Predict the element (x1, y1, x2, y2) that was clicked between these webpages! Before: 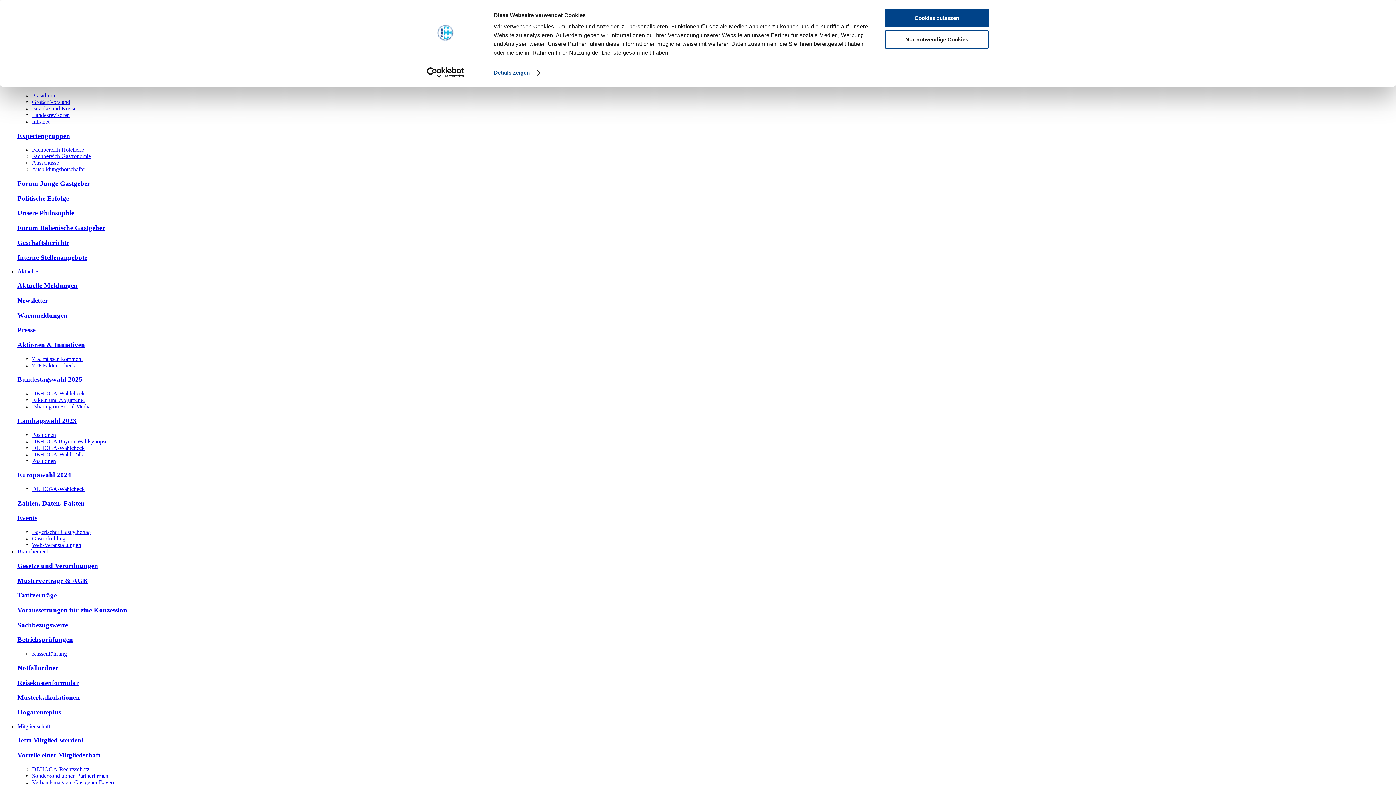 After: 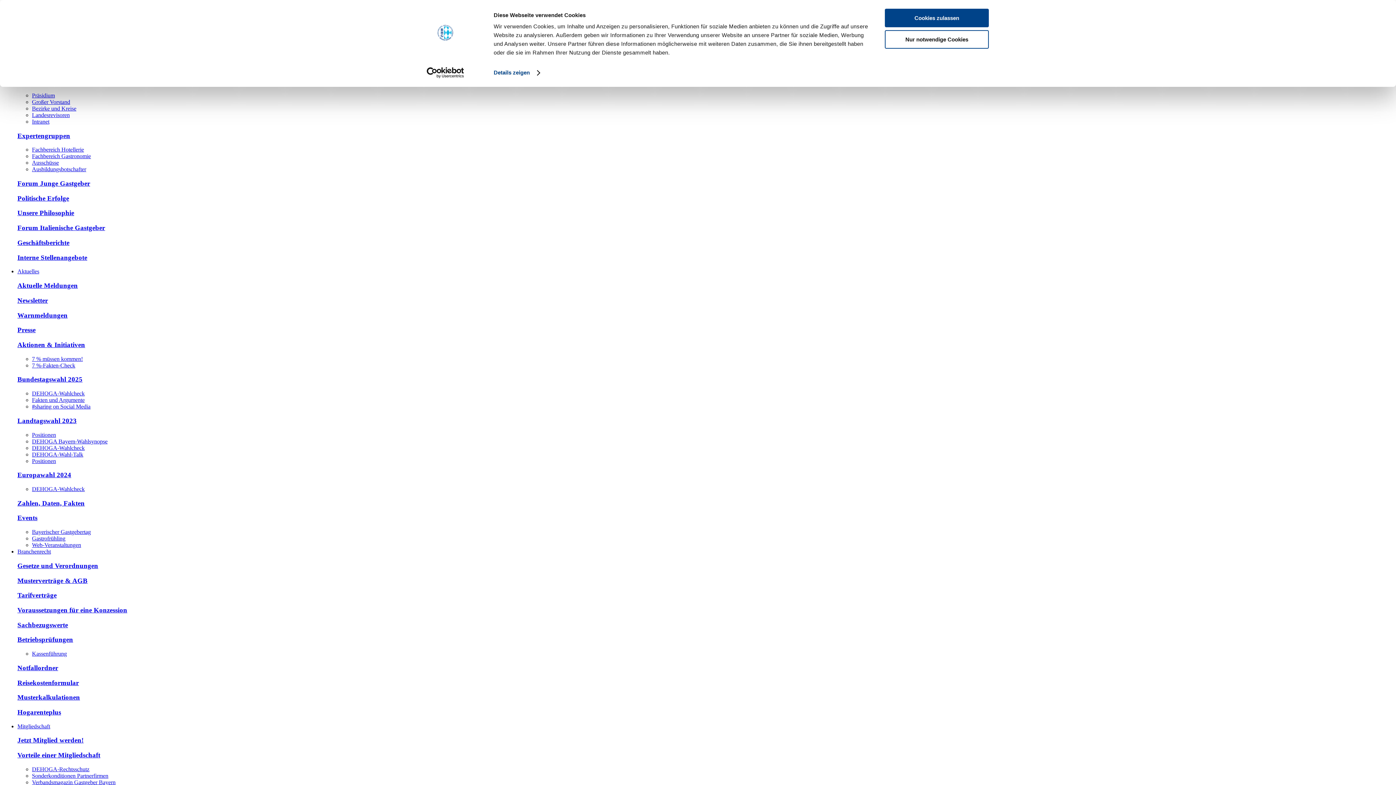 Action: label: DEHOGA-Rechtsschutz bbox: (32, 766, 89, 772)